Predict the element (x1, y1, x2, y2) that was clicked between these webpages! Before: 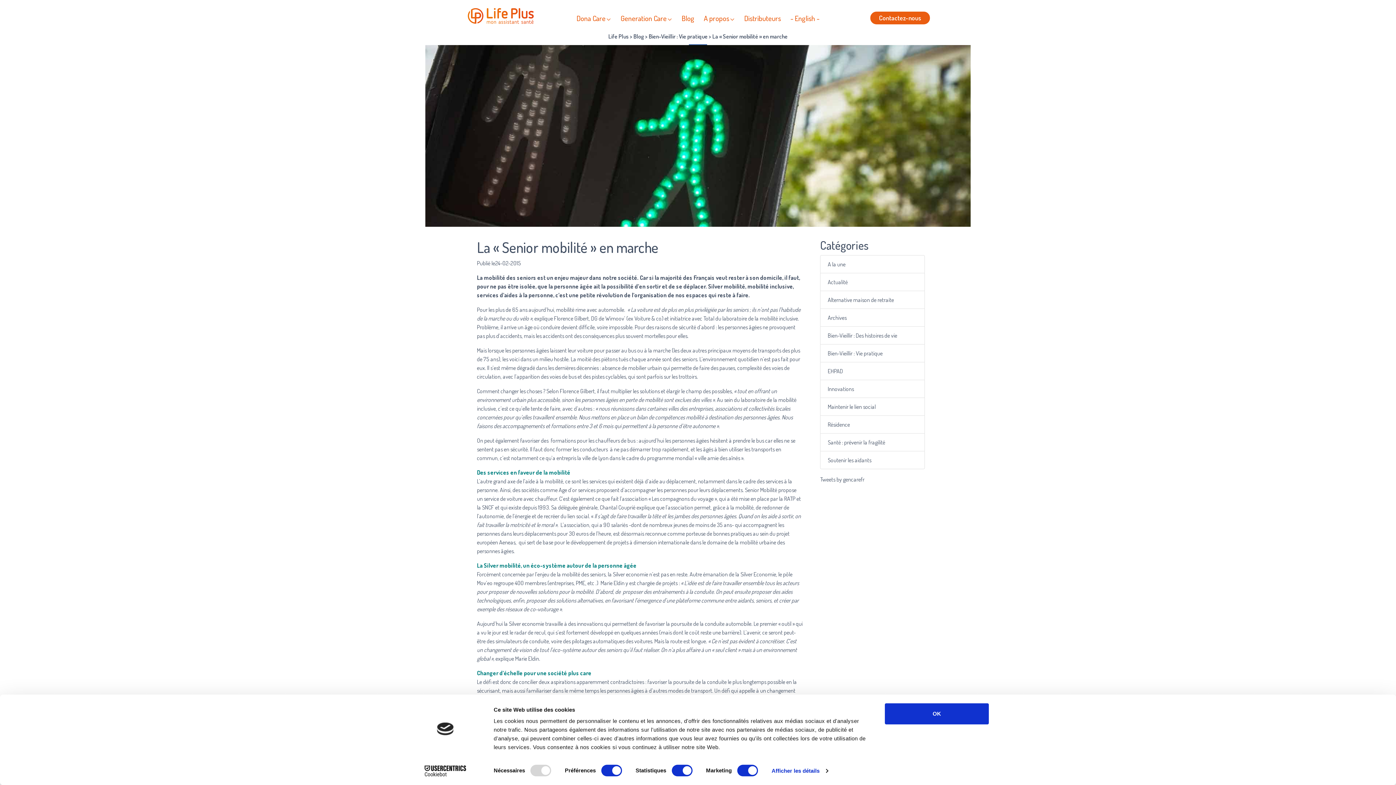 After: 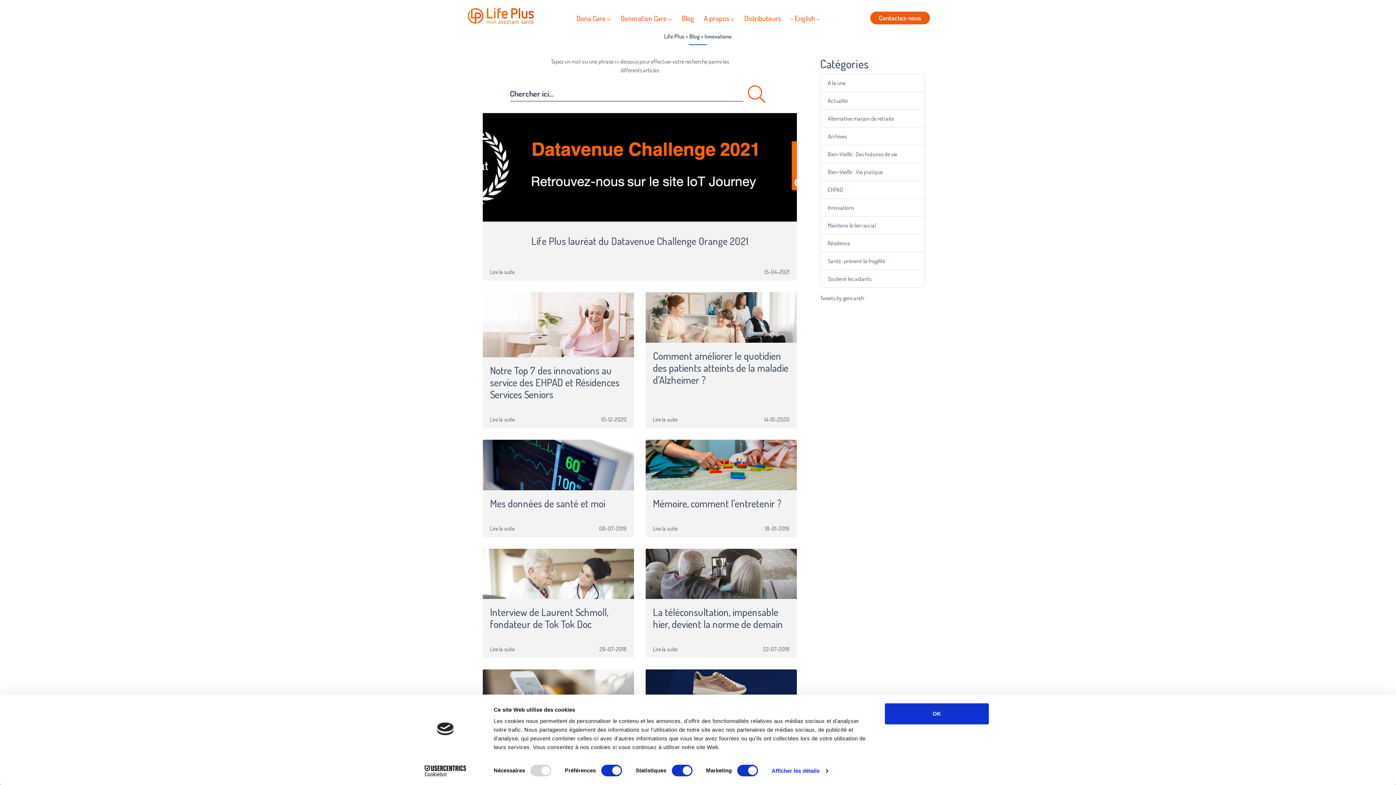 Action: bbox: (828, 385, 854, 392) label: Innovations